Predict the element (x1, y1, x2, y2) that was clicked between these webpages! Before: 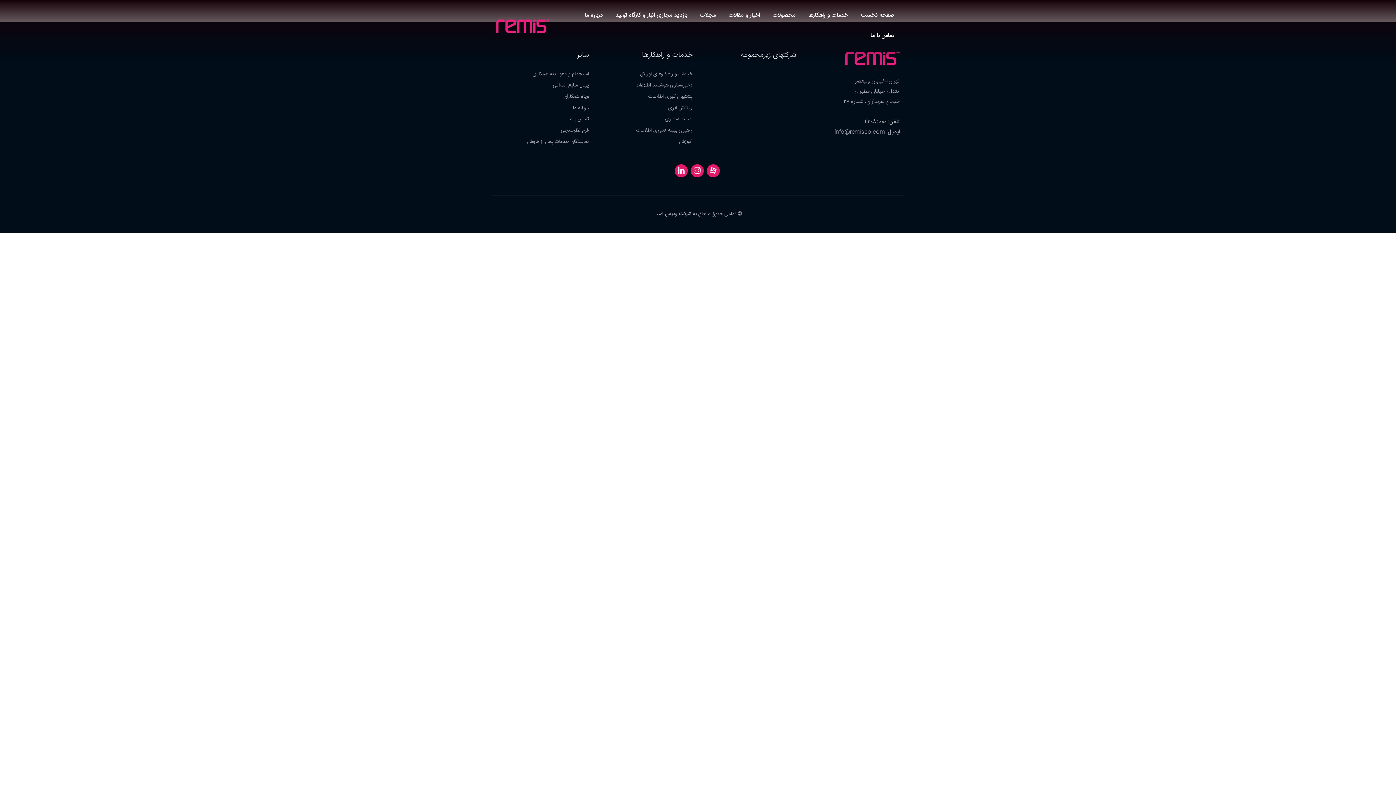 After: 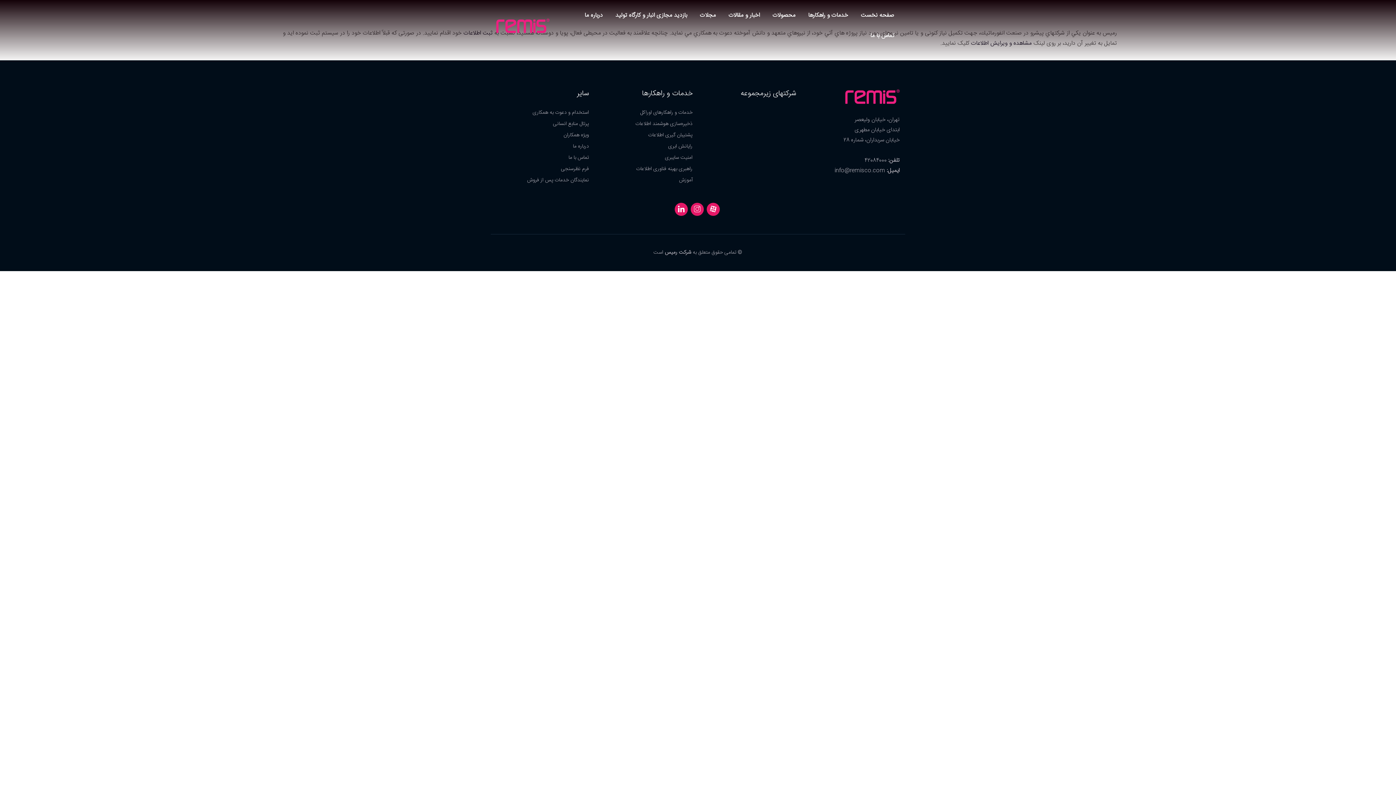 Action: label: استخدام و دعوت به همکاری bbox: (532, 69, 589, 78)